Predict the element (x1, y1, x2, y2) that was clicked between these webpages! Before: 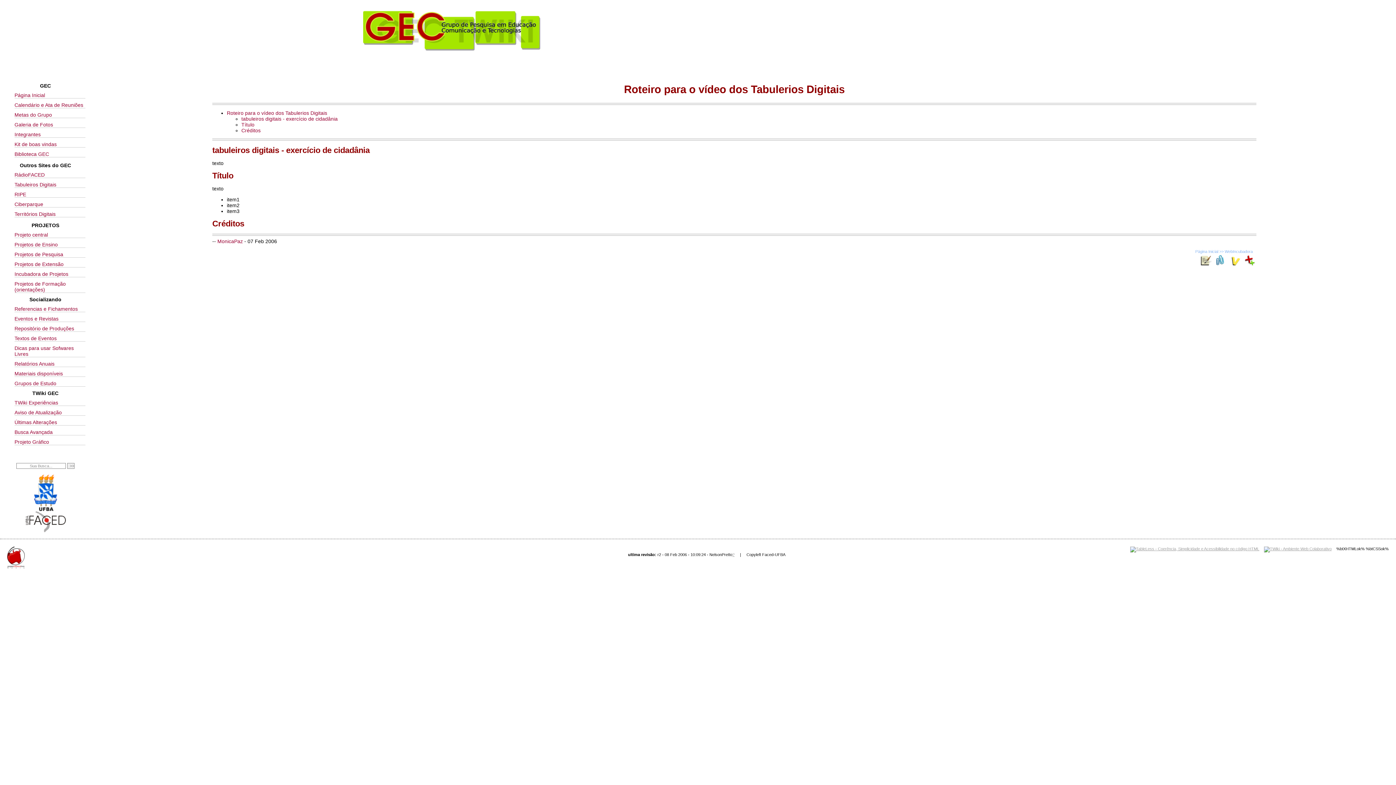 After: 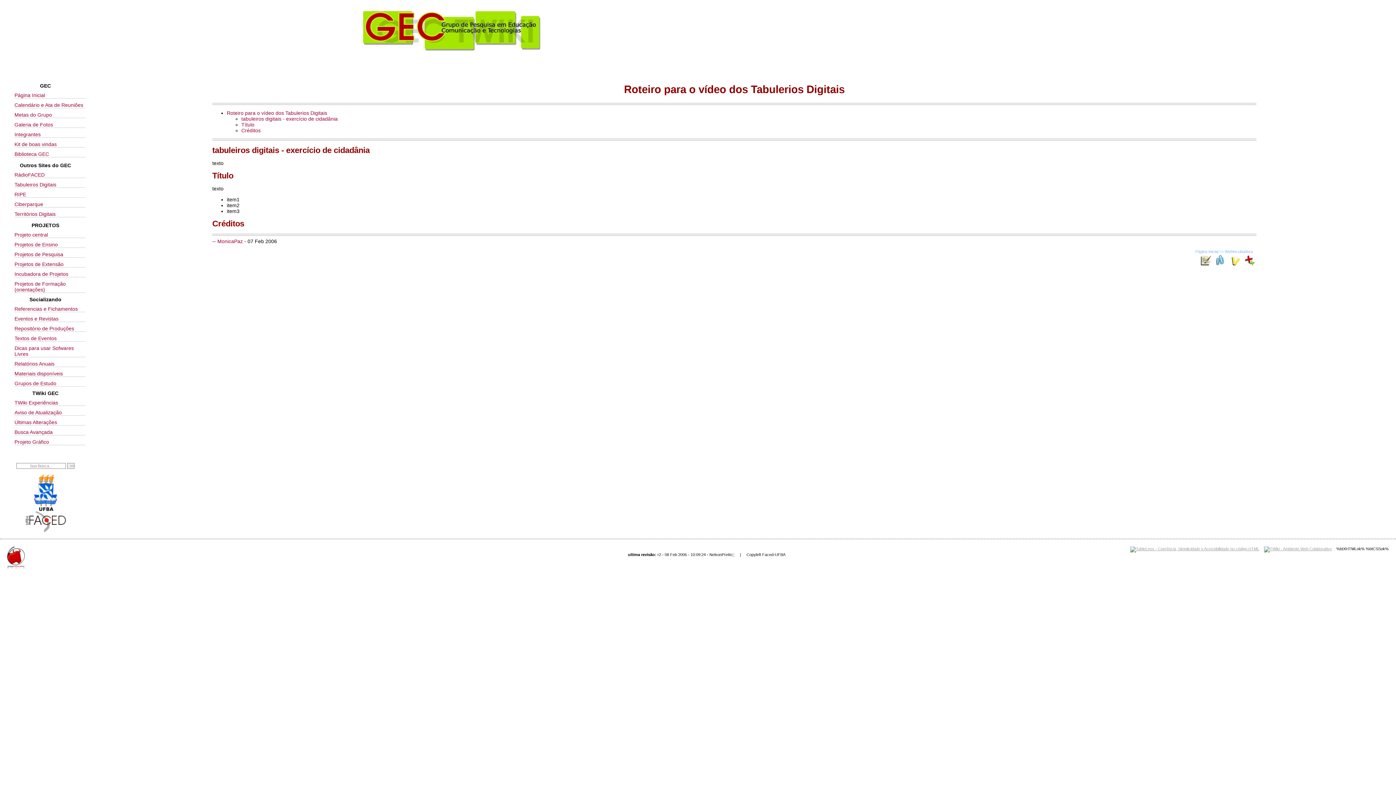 Action: bbox: (241, 116, 337, 121) label: tabuleiros digitais - exercício de cidadânia